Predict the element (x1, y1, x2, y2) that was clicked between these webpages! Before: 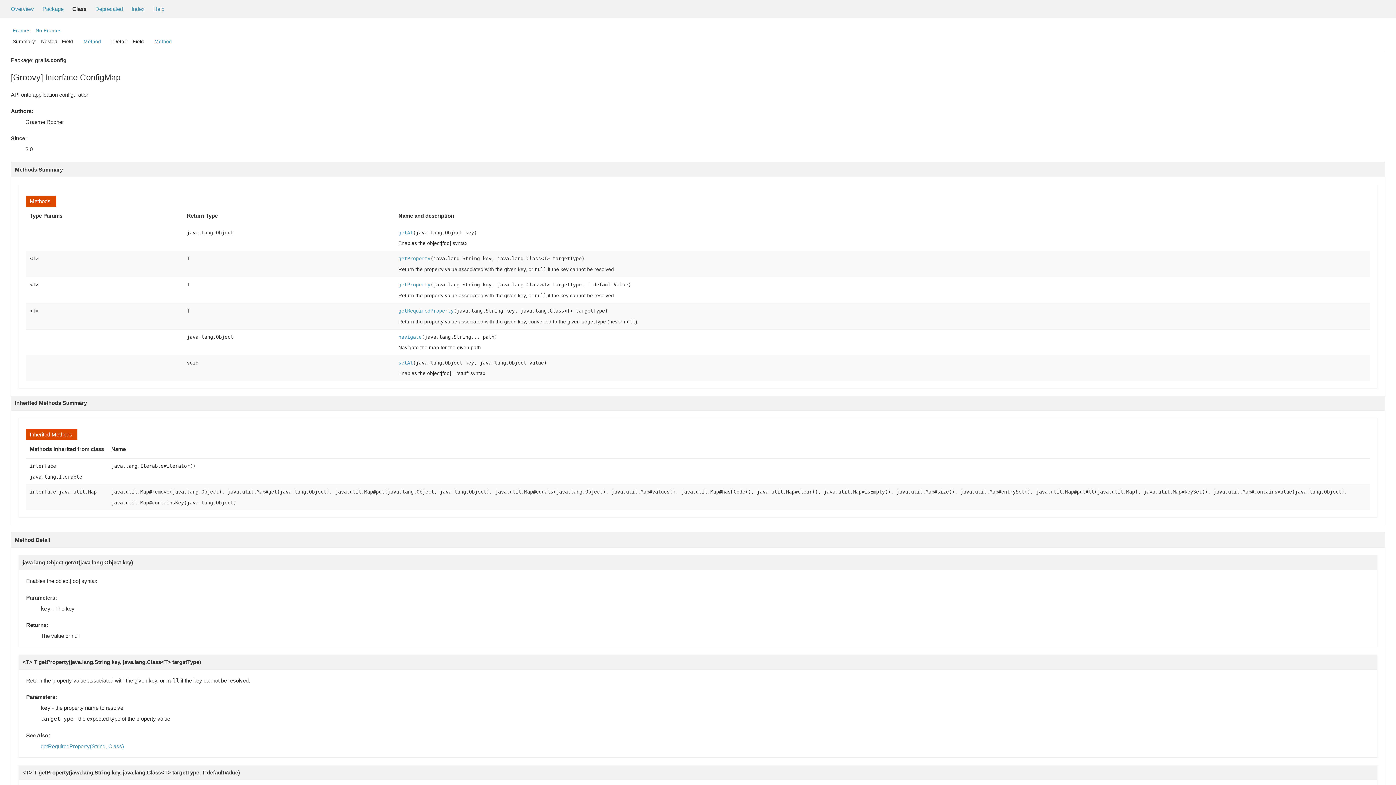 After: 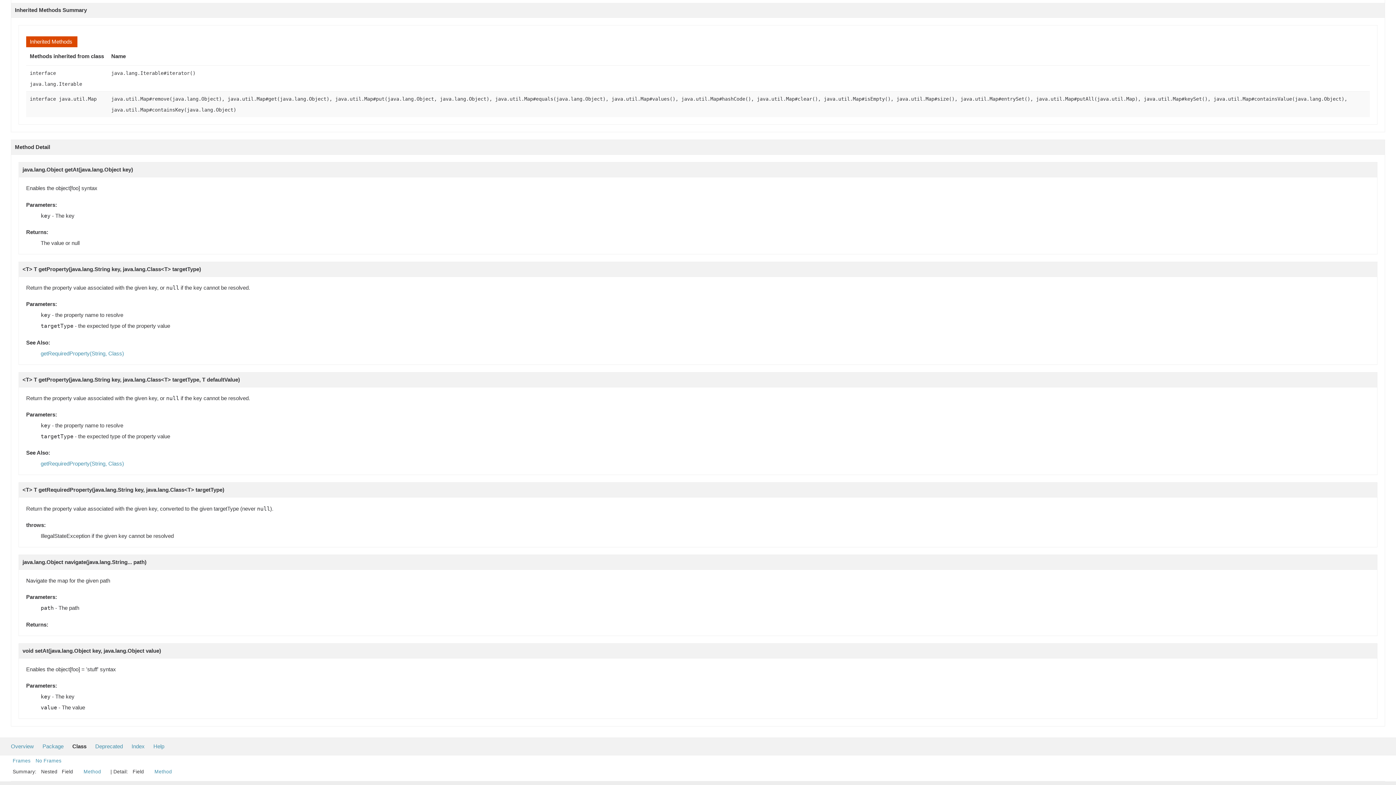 Action: bbox: (398, 255, 430, 261) label: getProperty